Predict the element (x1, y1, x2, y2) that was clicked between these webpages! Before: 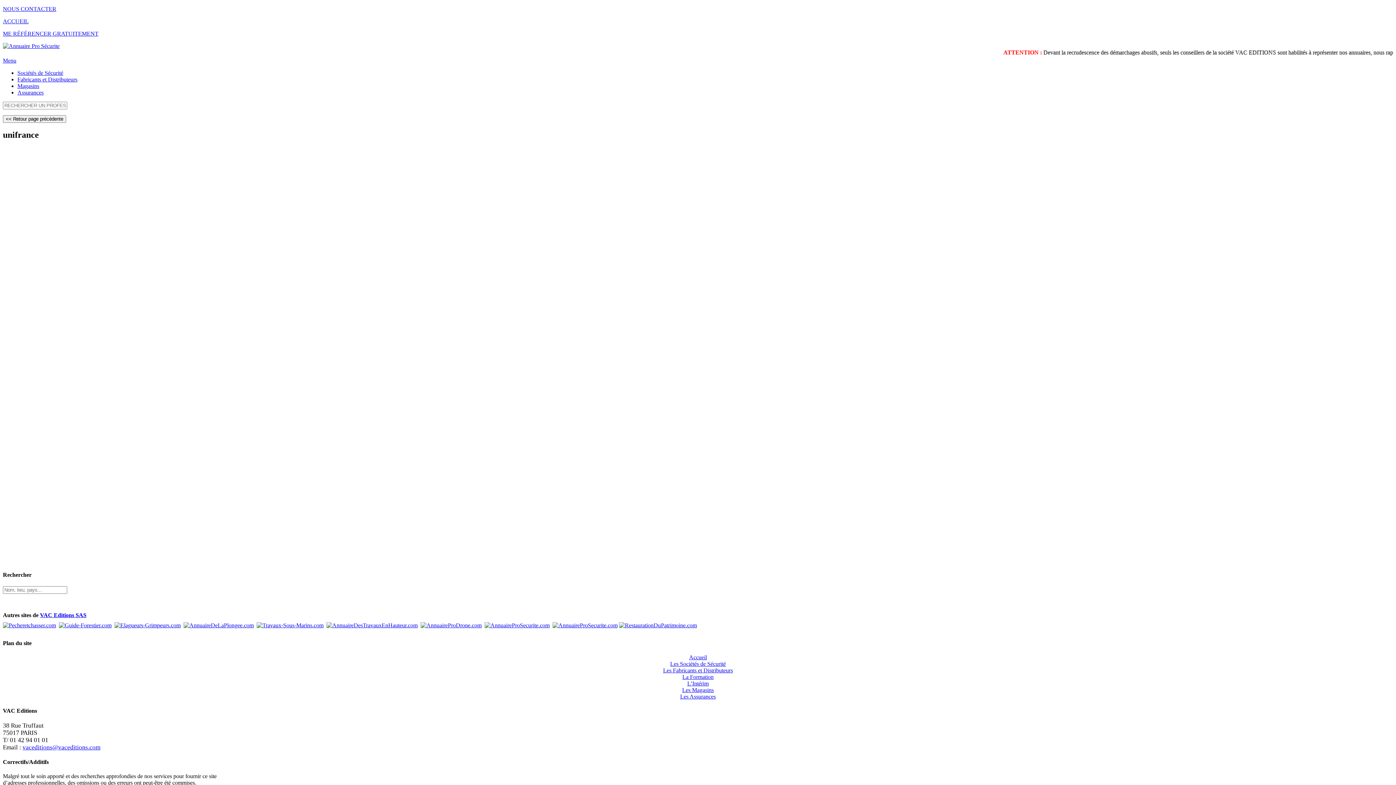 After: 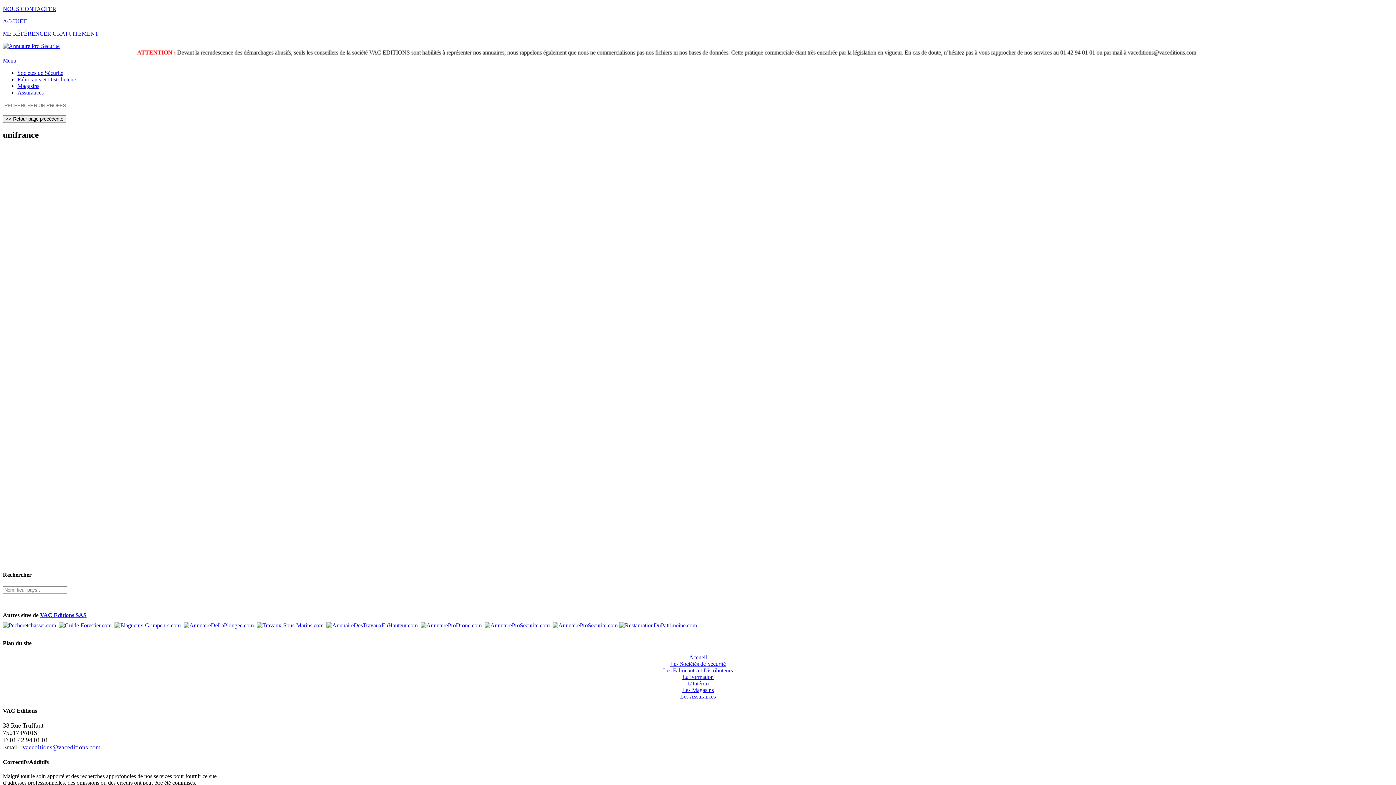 Action: label: NOUS CONTACTER bbox: (2, 5, 56, 12)